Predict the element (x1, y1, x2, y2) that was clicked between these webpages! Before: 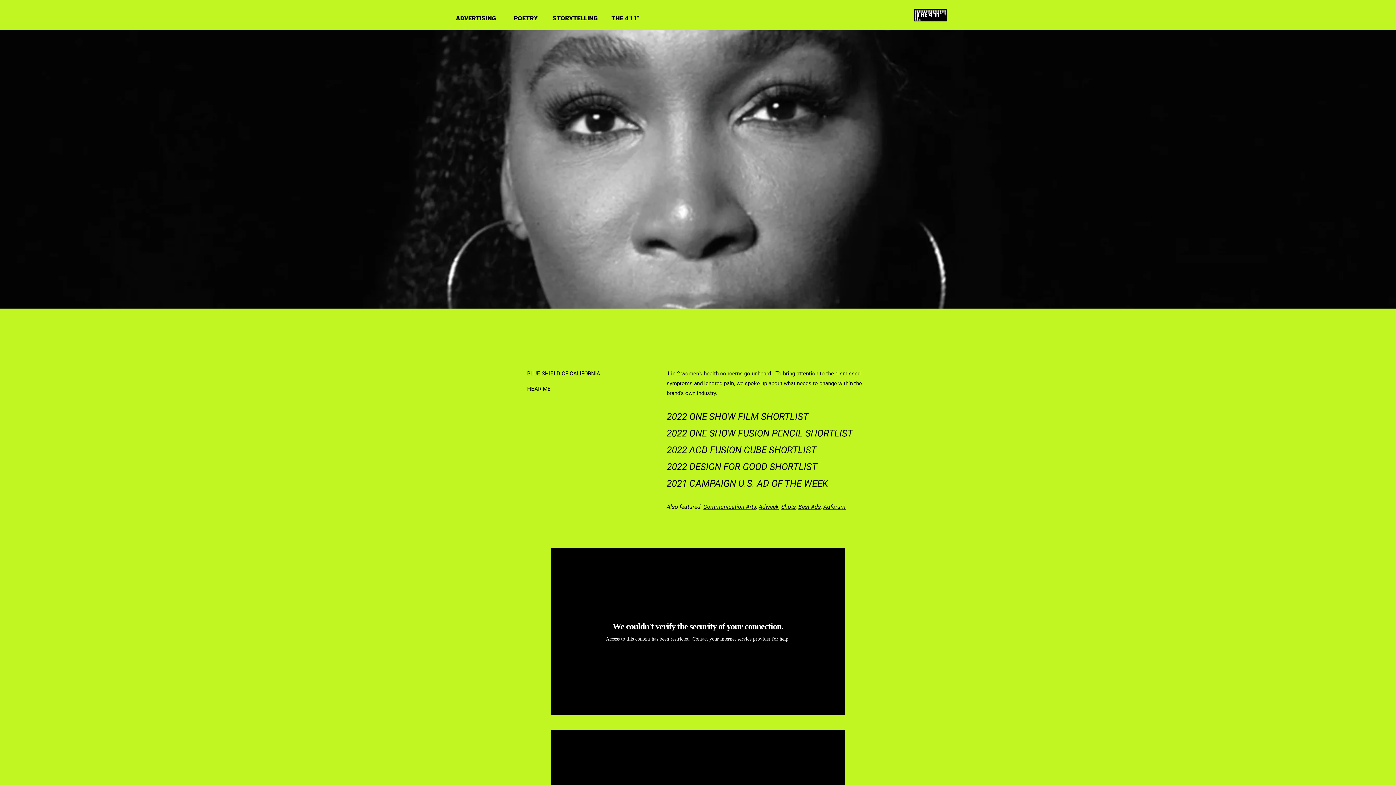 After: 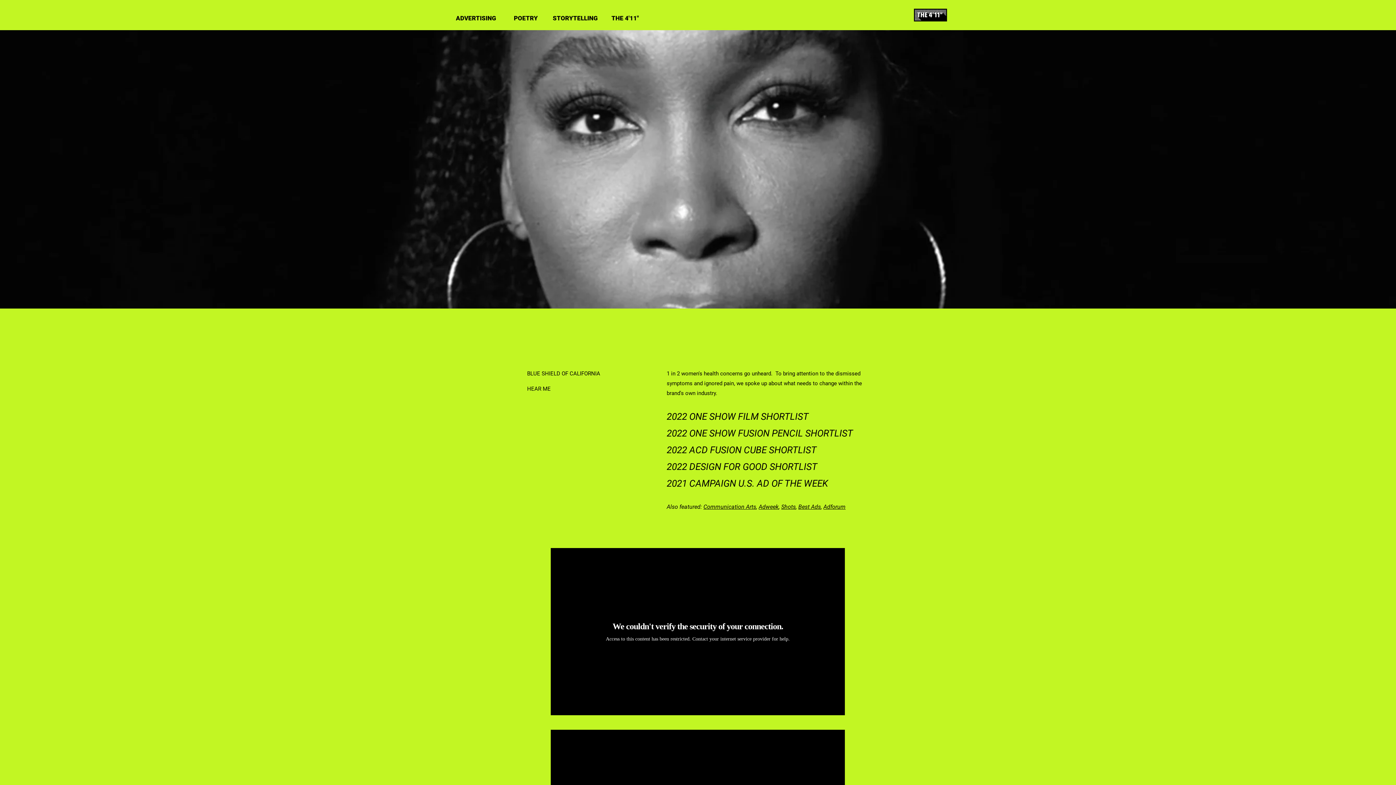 Action: bbox: (758, 503, 778, 510) label: Adweek